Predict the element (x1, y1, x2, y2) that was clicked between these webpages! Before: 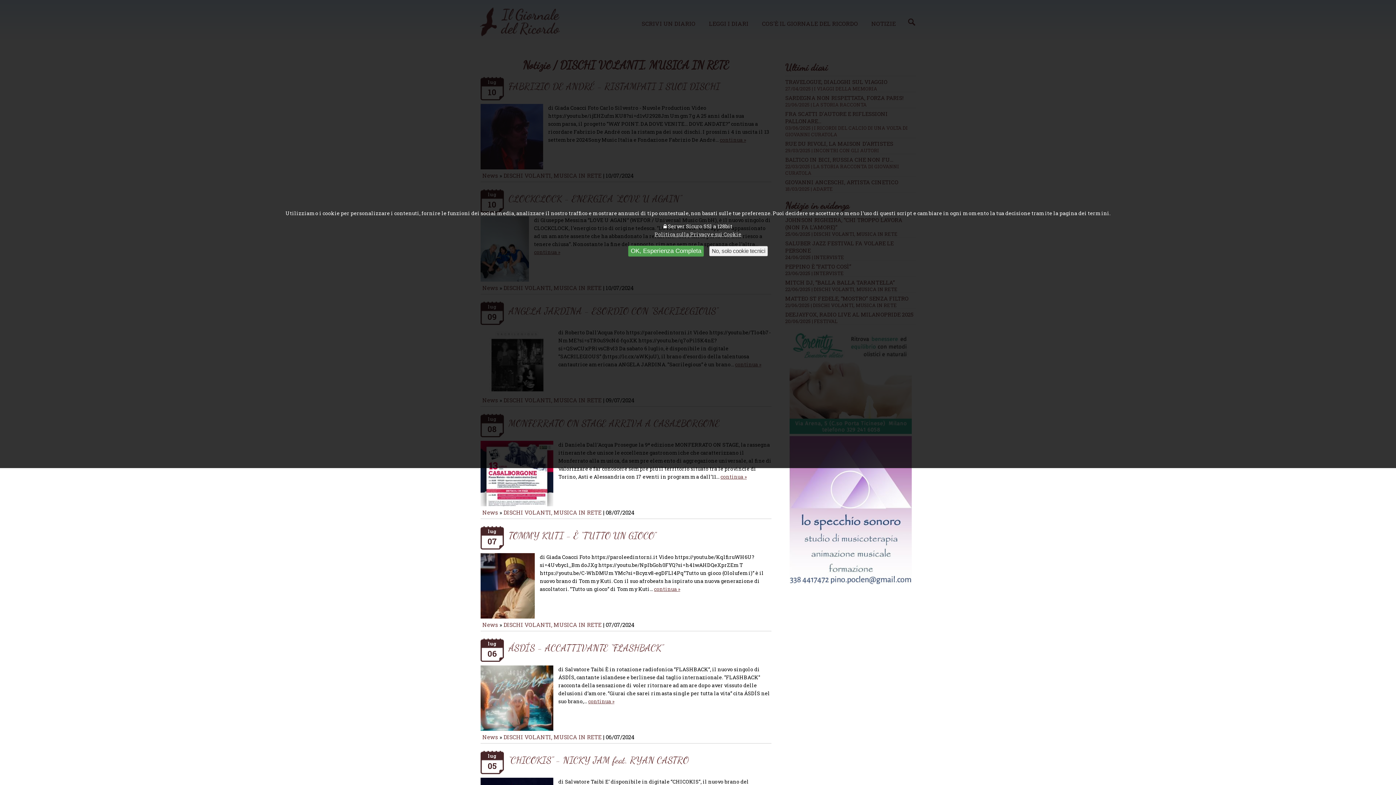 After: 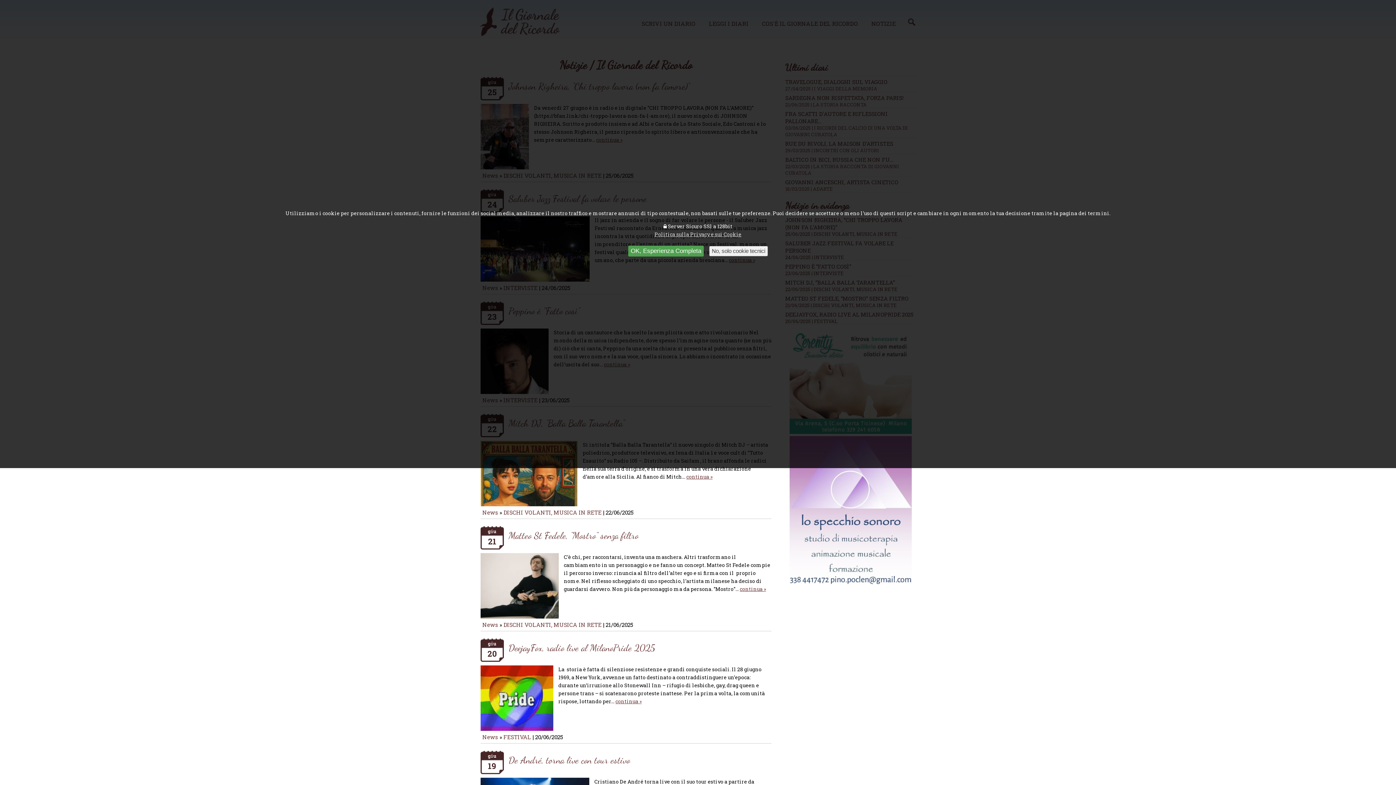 Action: label: News bbox: (482, 733, 498, 741)